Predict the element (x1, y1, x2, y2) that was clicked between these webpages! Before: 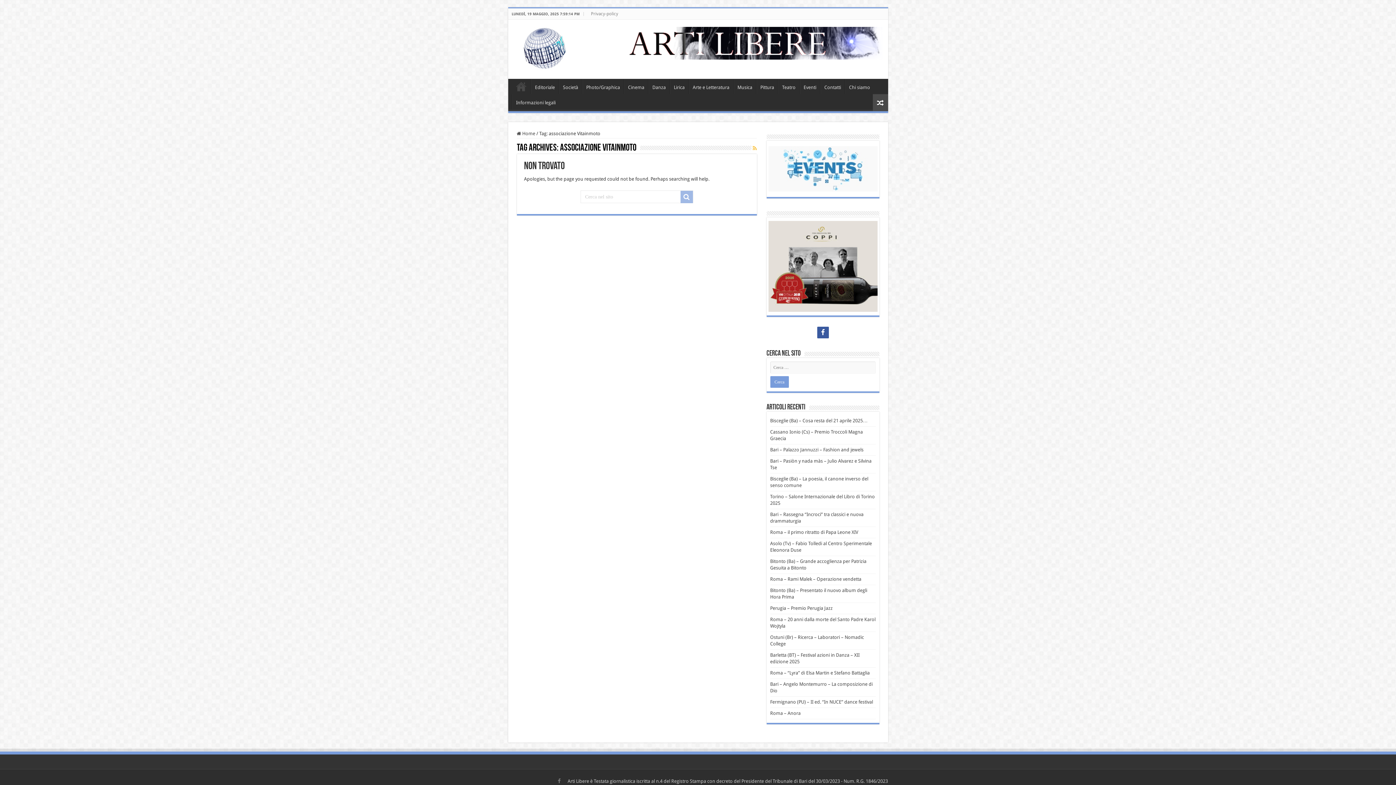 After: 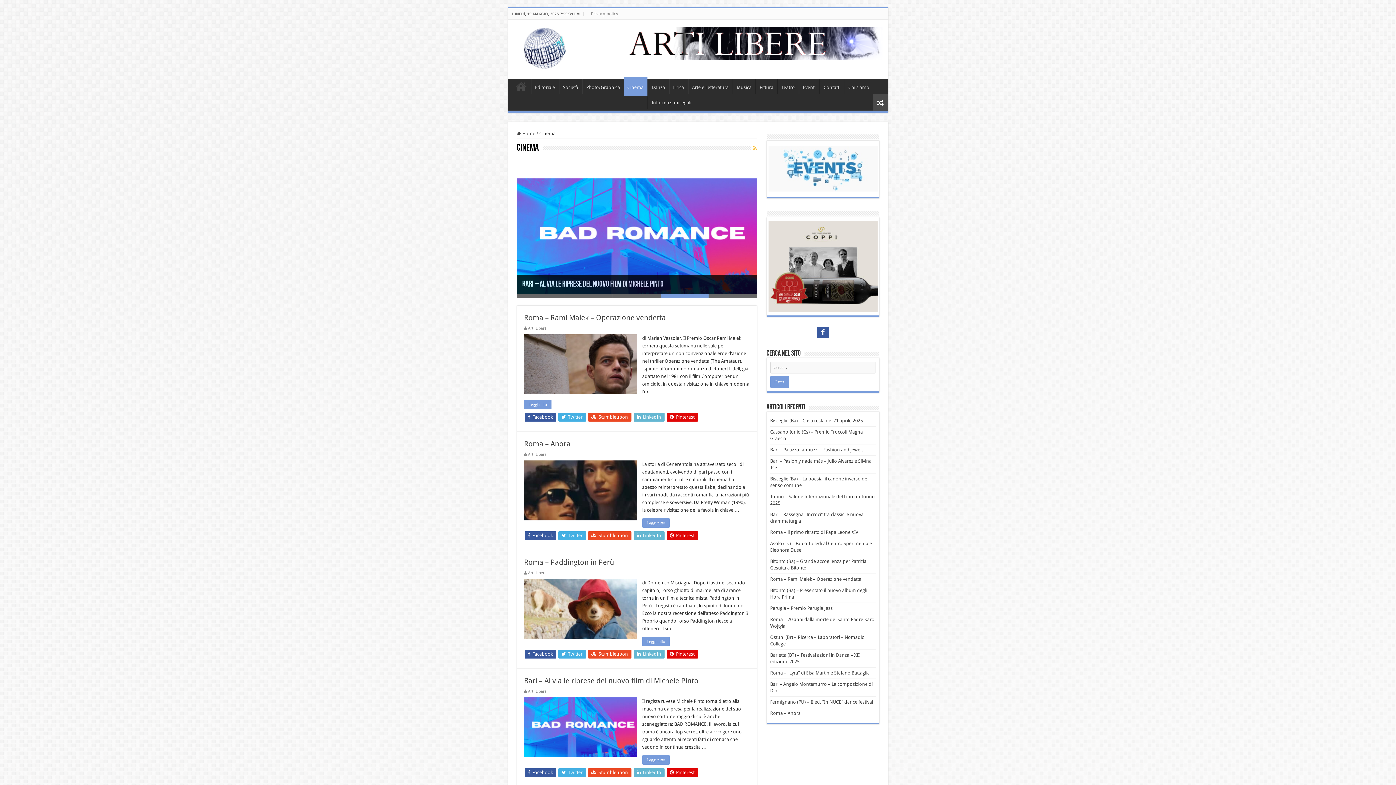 Action: label: Cinema bbox: (624, 78, 648, 94)